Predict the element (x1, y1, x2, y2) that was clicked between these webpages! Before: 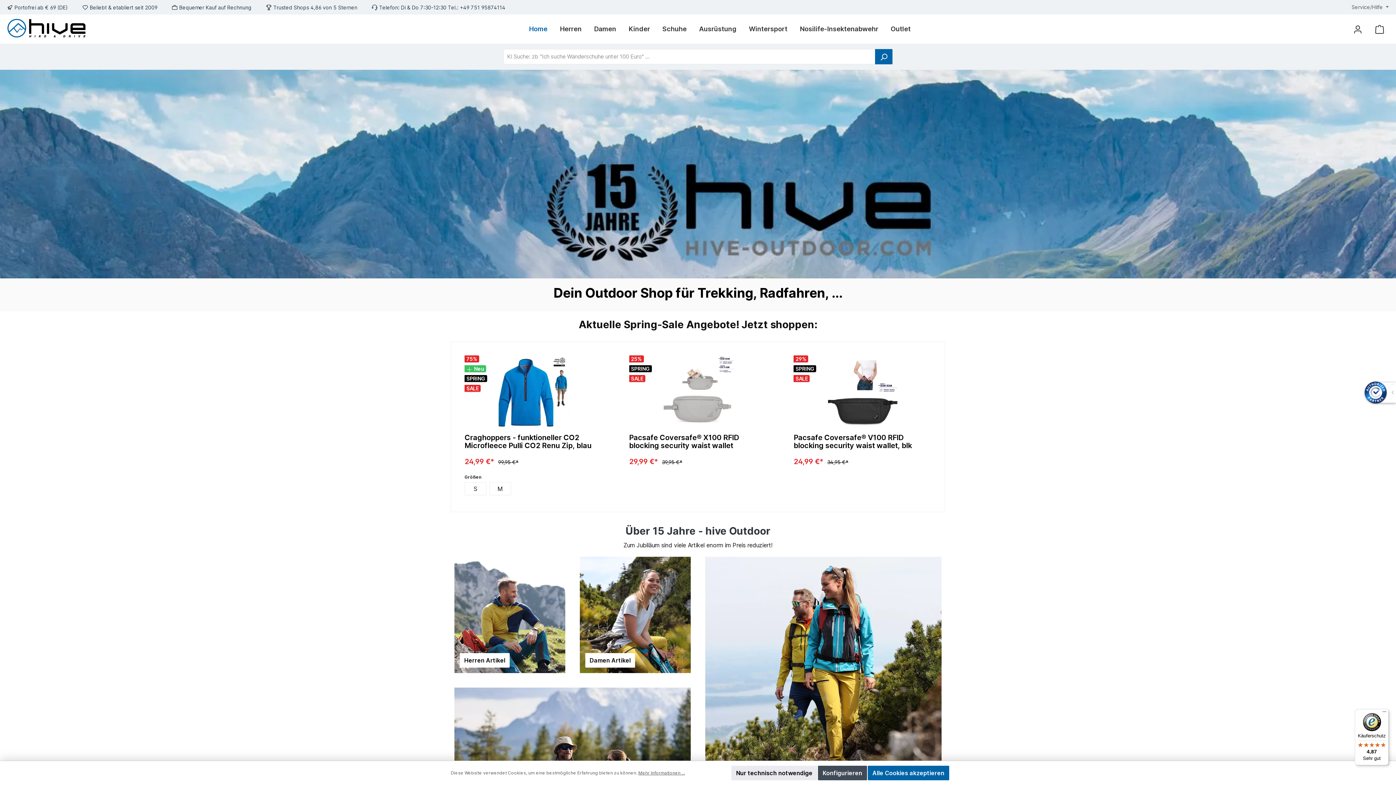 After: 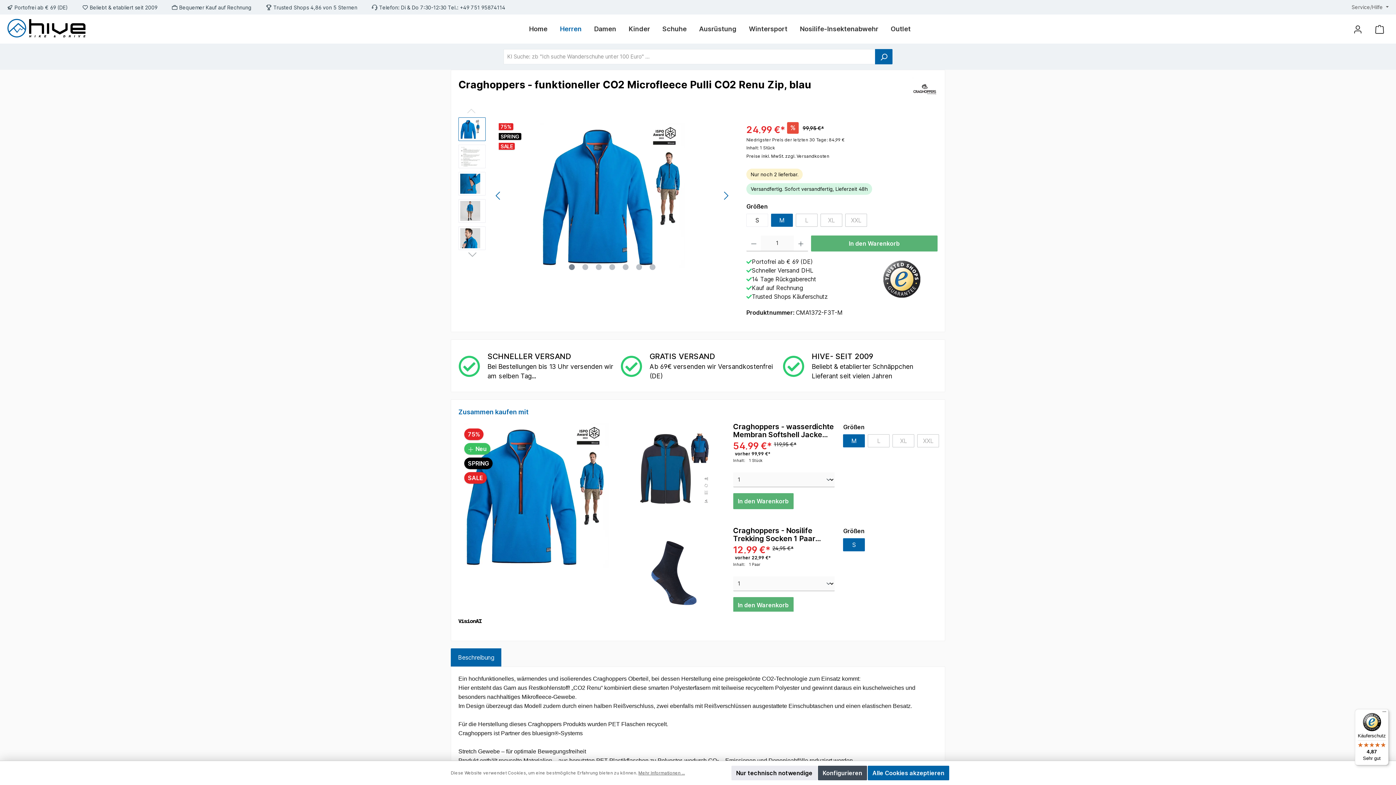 Action: bbox: (464, 355, 602, 428)